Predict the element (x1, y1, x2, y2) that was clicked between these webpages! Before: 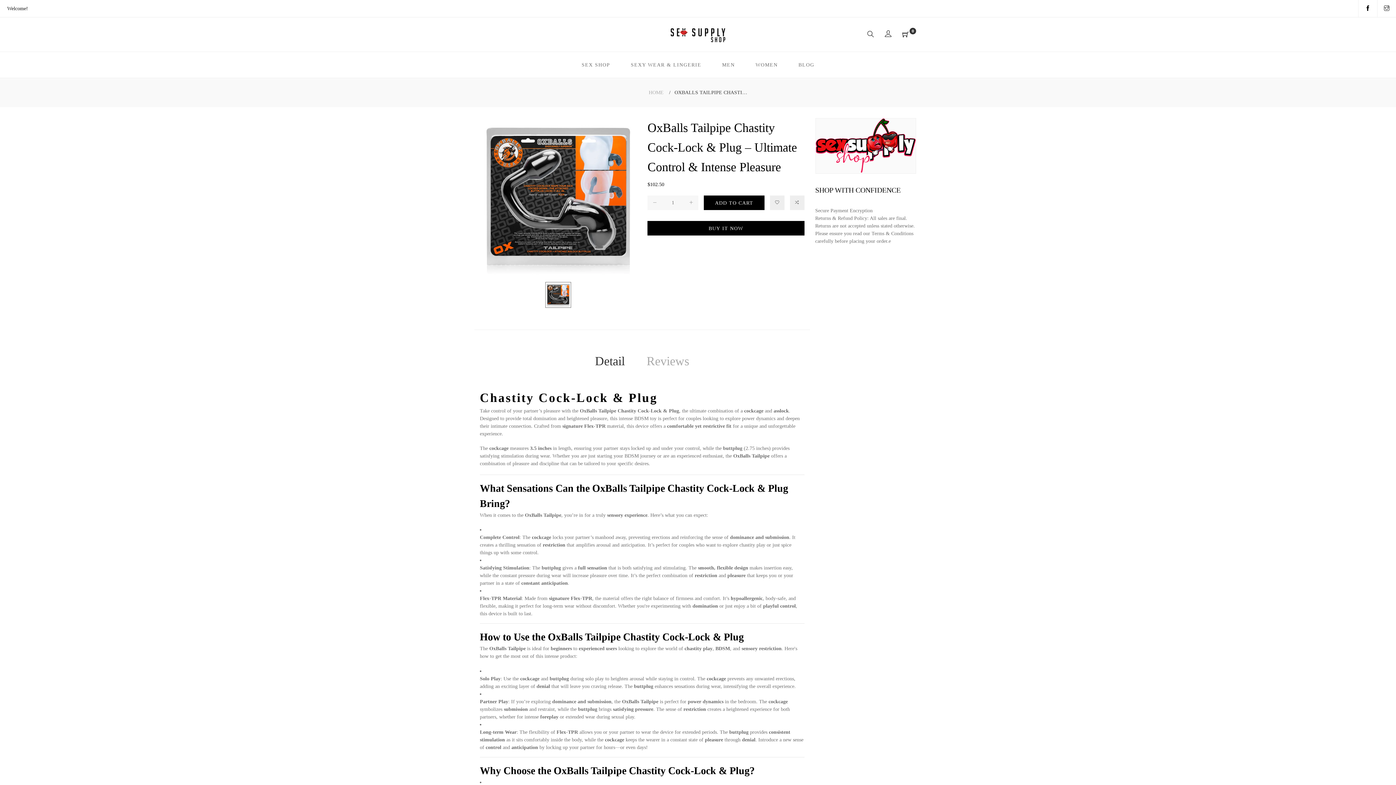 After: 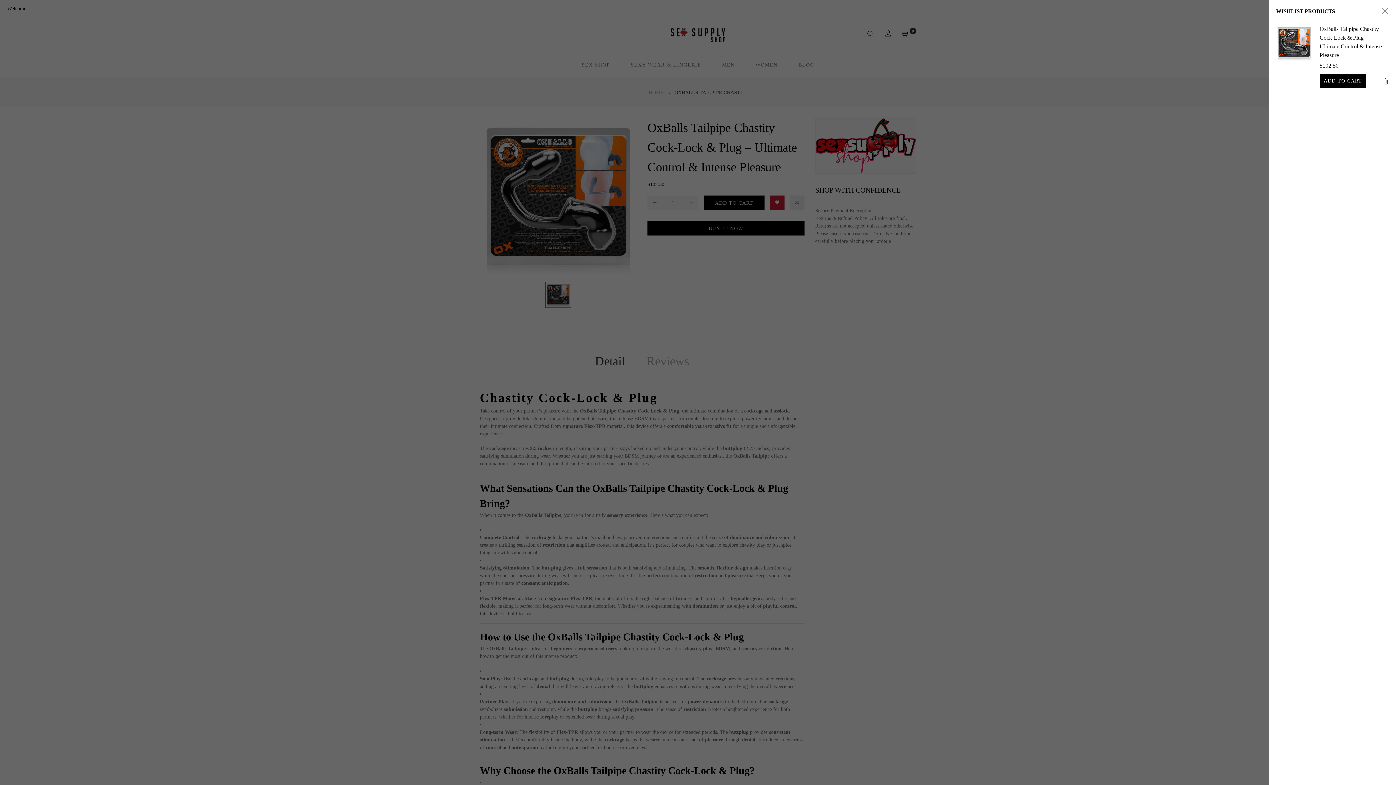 Action: bbox: (770, 195, 784, 210)